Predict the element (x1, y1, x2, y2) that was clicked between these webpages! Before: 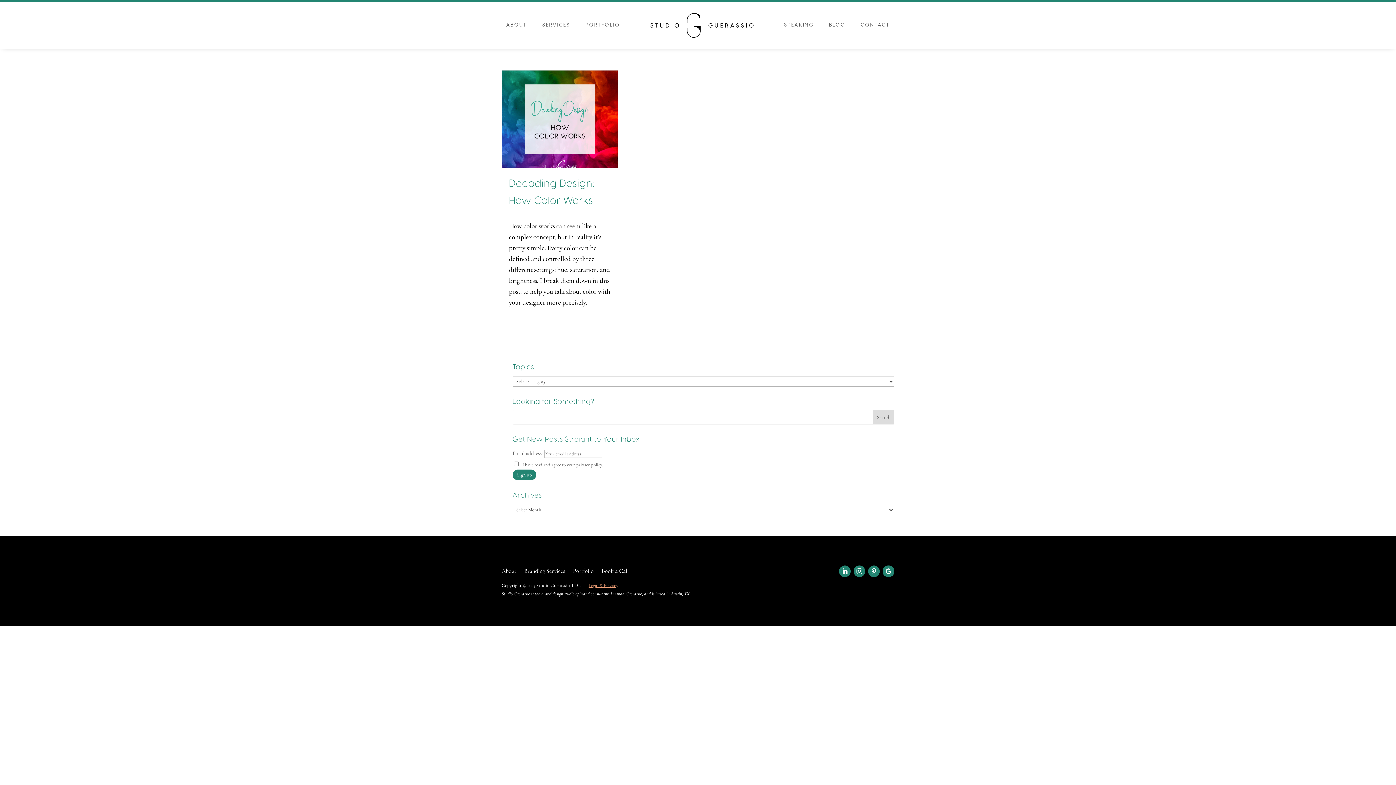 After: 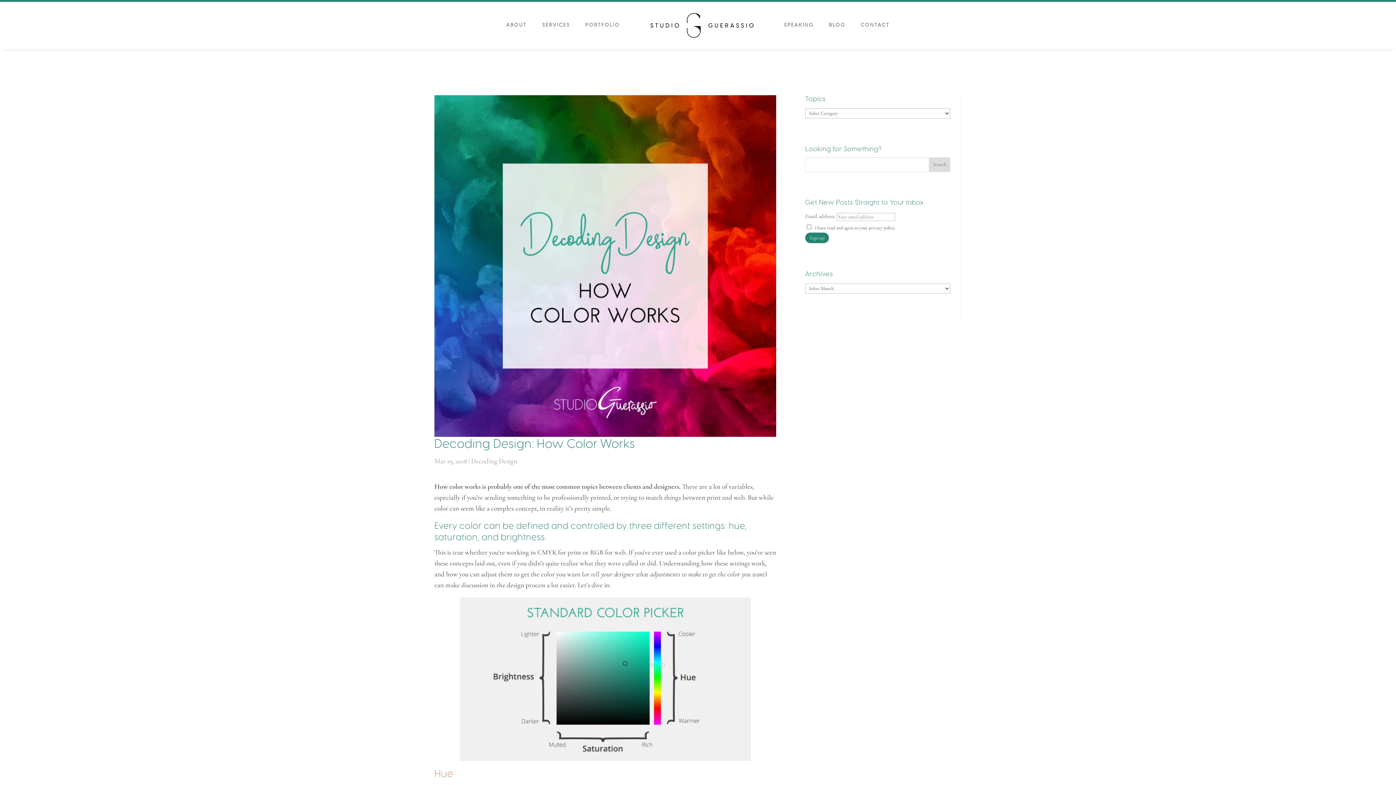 Action: bbox: (501, 70, 618, 168)